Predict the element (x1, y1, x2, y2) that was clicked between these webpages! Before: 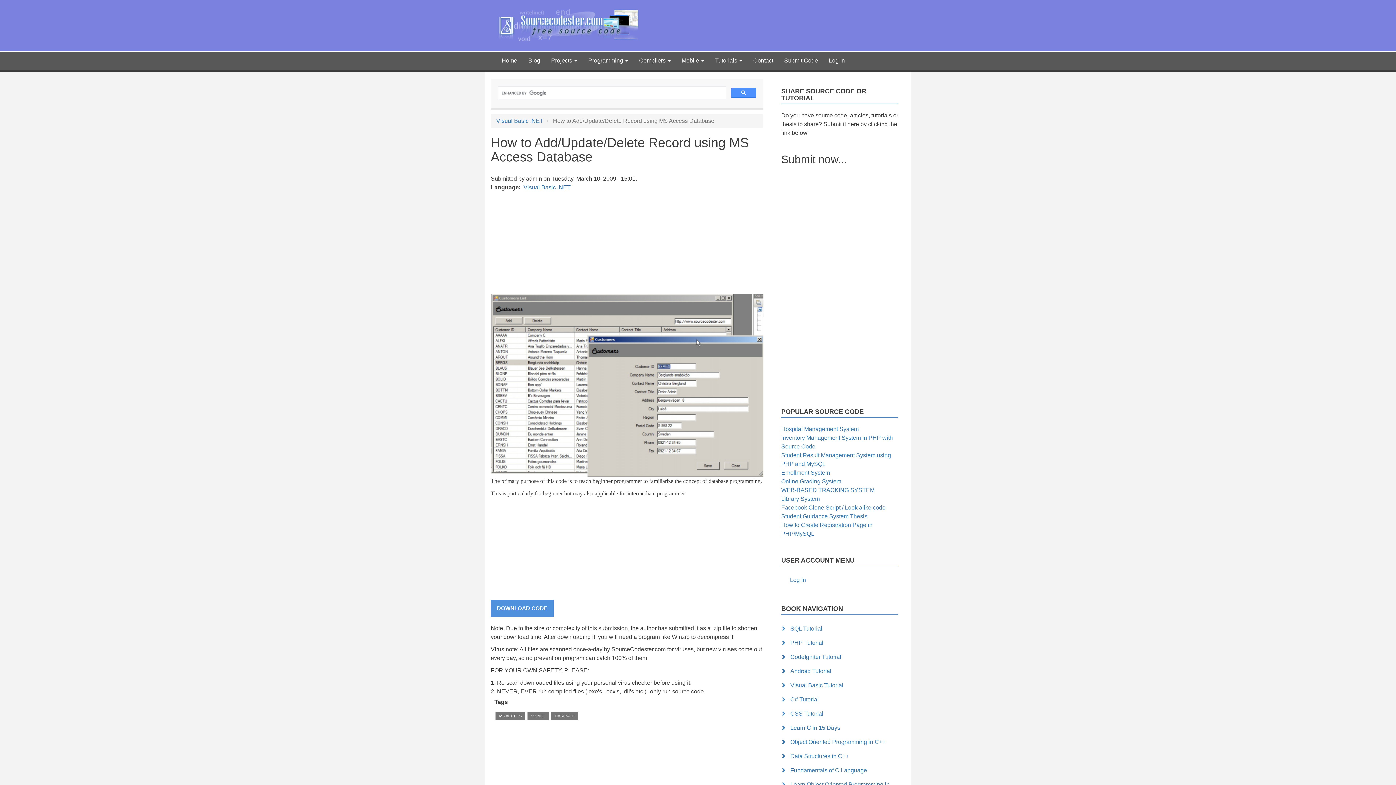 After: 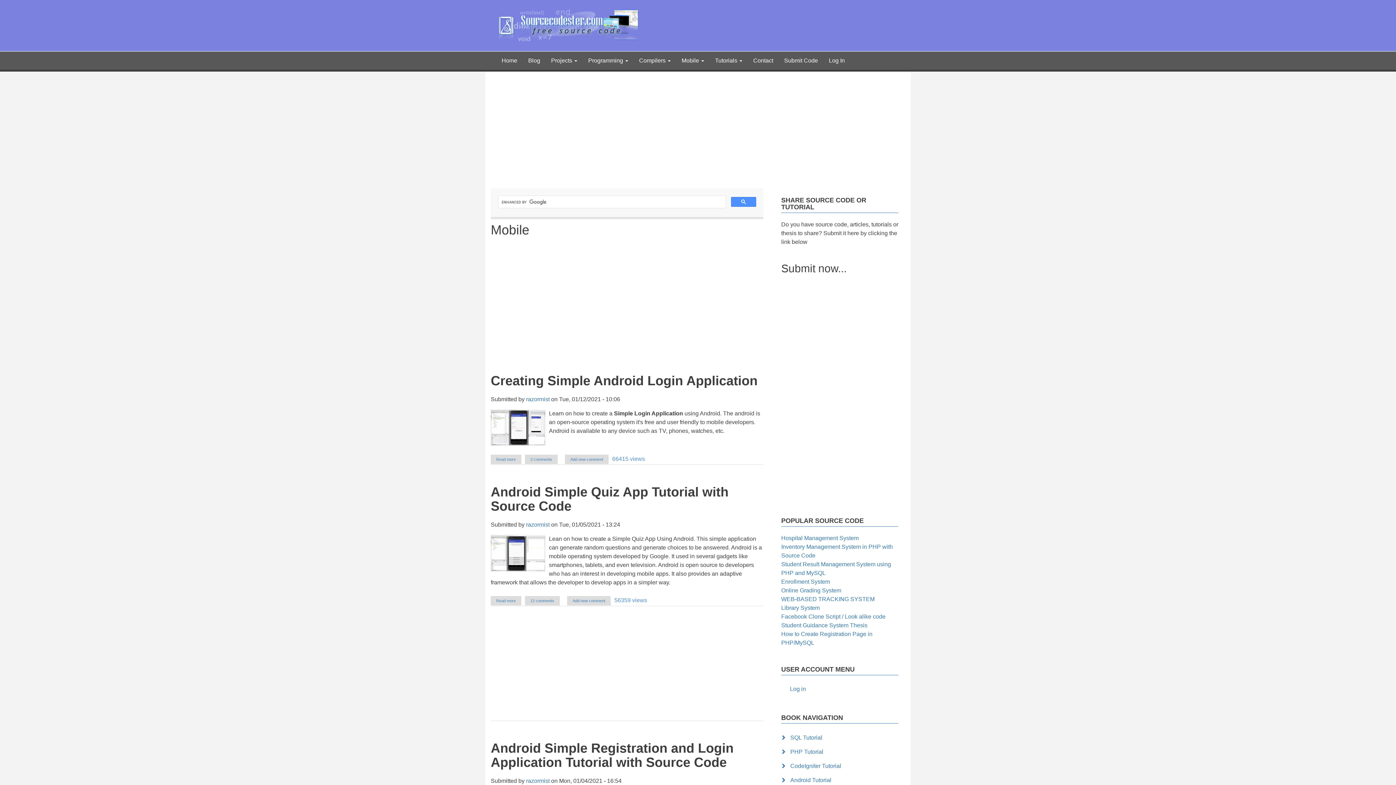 Action: bbox: (676, 51, 709, 69) label: Mobile 